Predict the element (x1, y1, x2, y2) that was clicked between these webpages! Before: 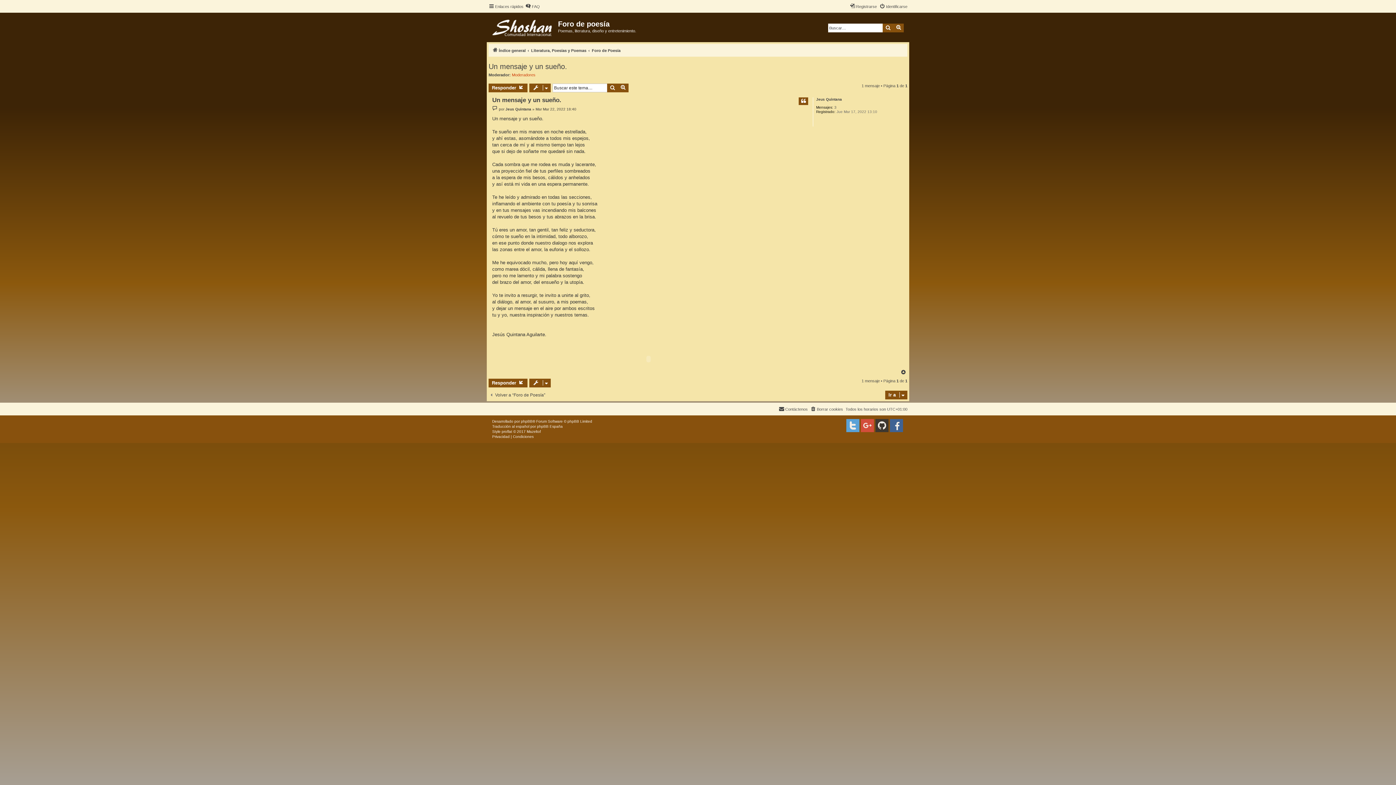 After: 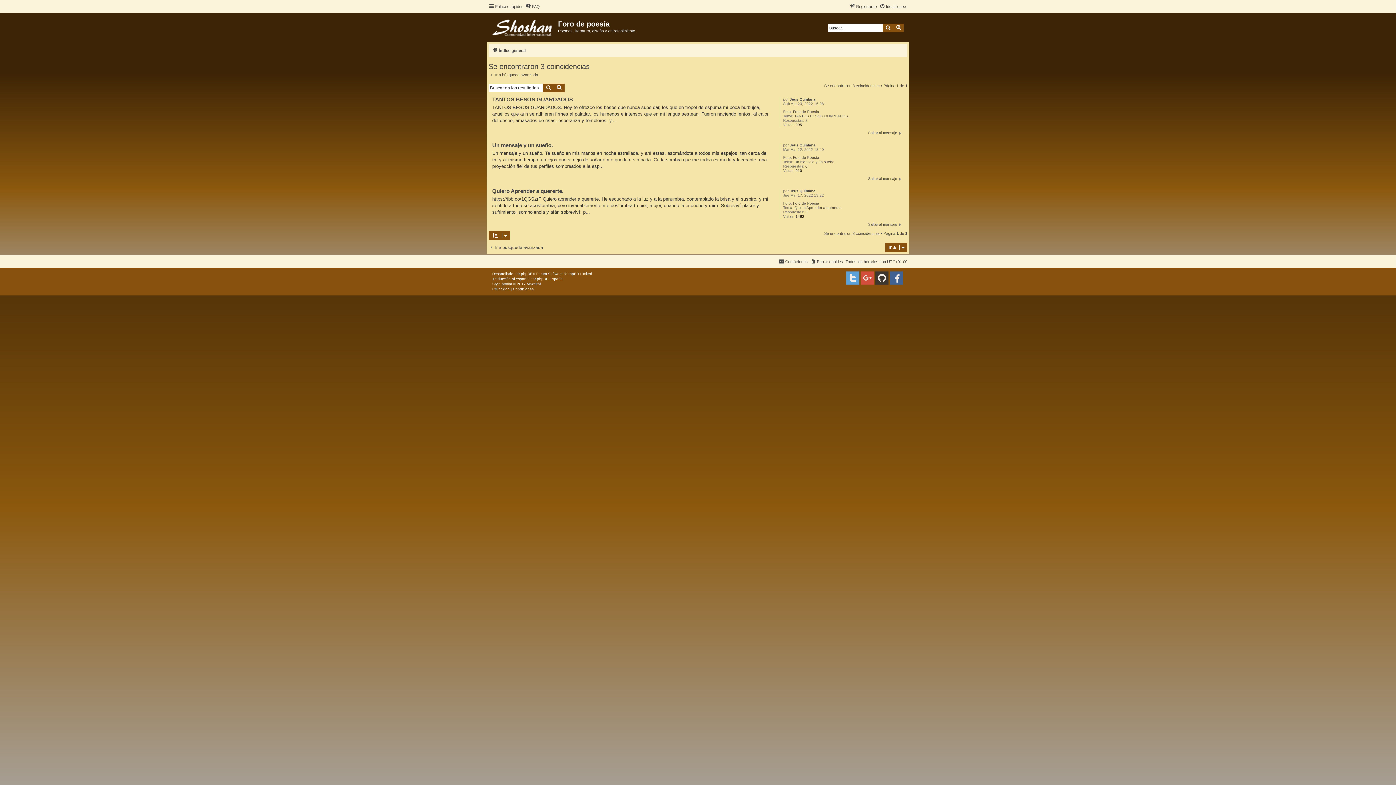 Action: label: 3 bbox: (834, 105, 836, 109)